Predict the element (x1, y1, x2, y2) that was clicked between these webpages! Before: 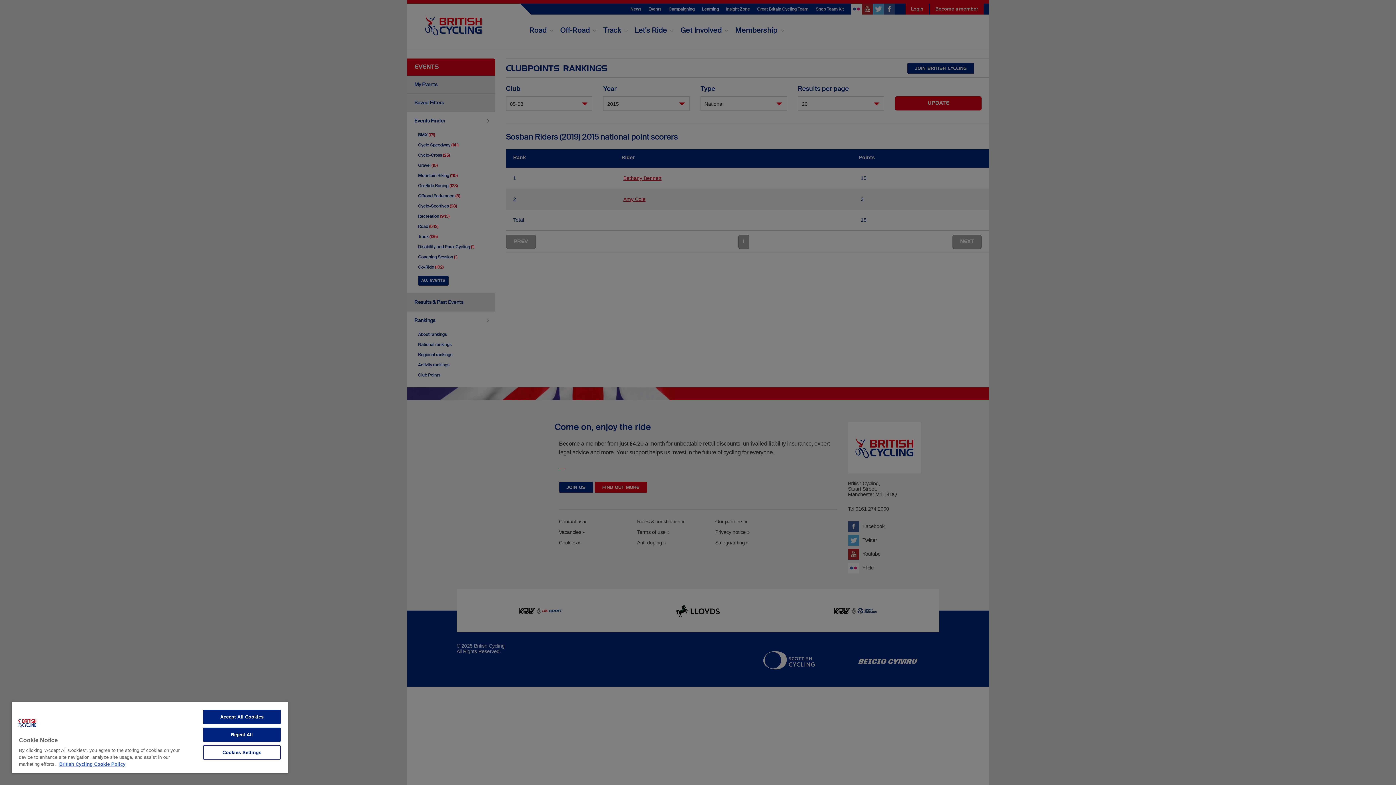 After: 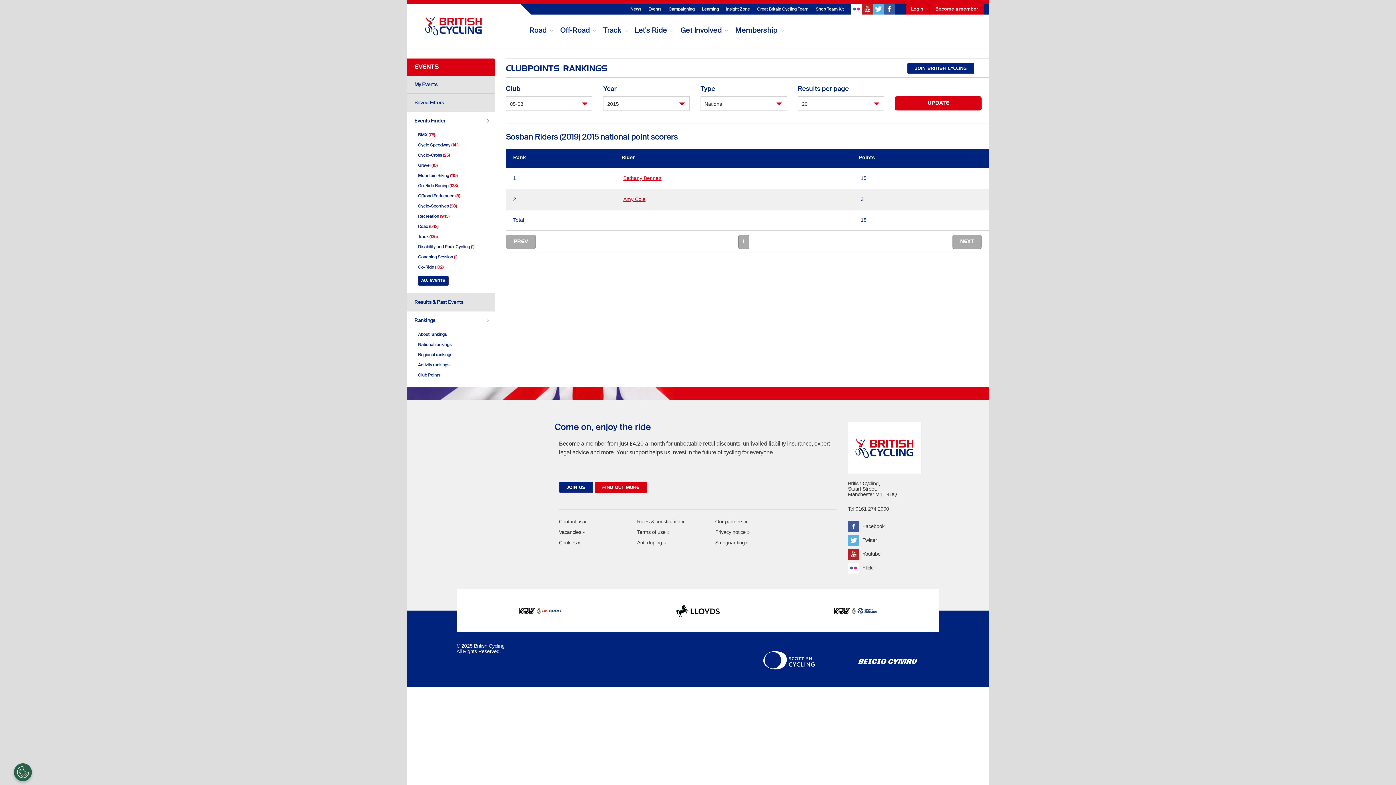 Action: bbox: (203, 728, 280, 742) label: Reject All